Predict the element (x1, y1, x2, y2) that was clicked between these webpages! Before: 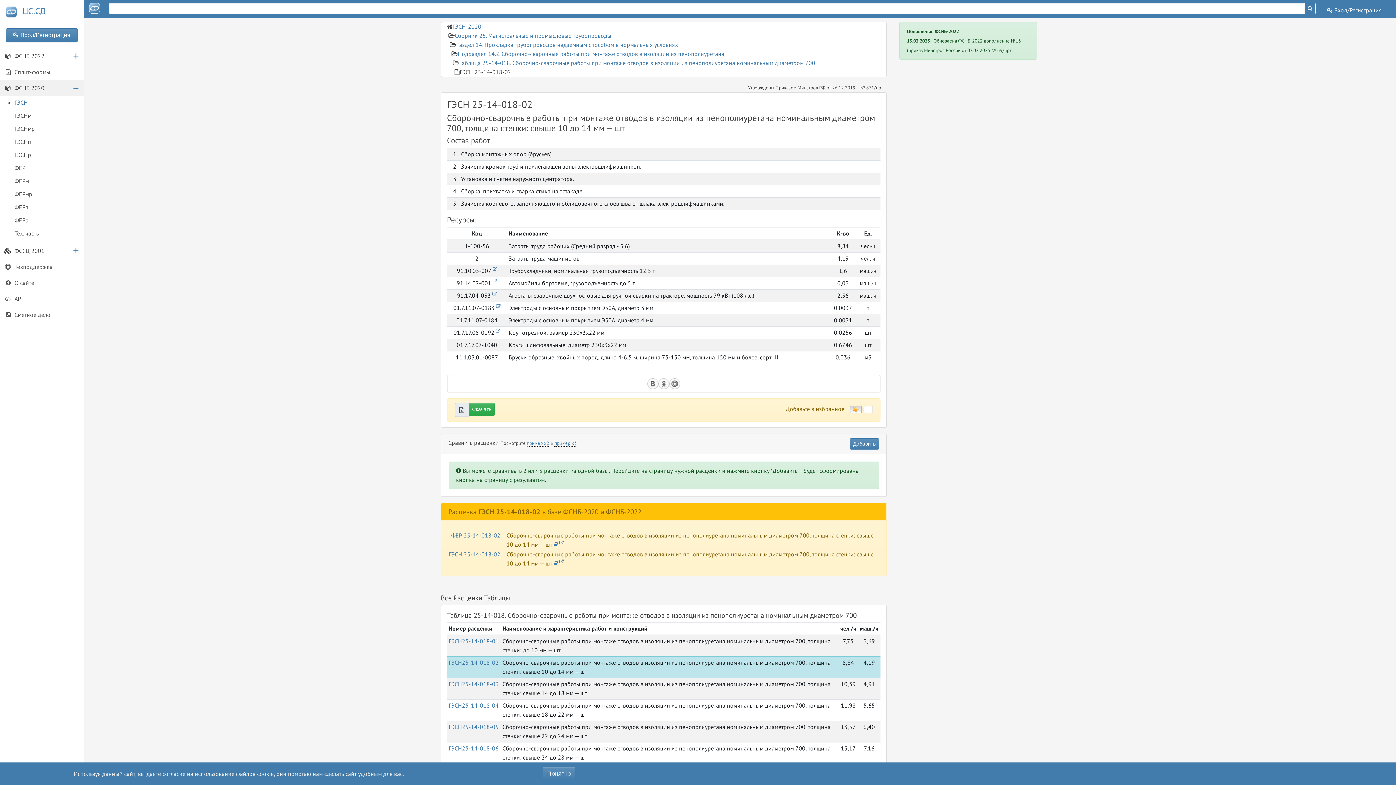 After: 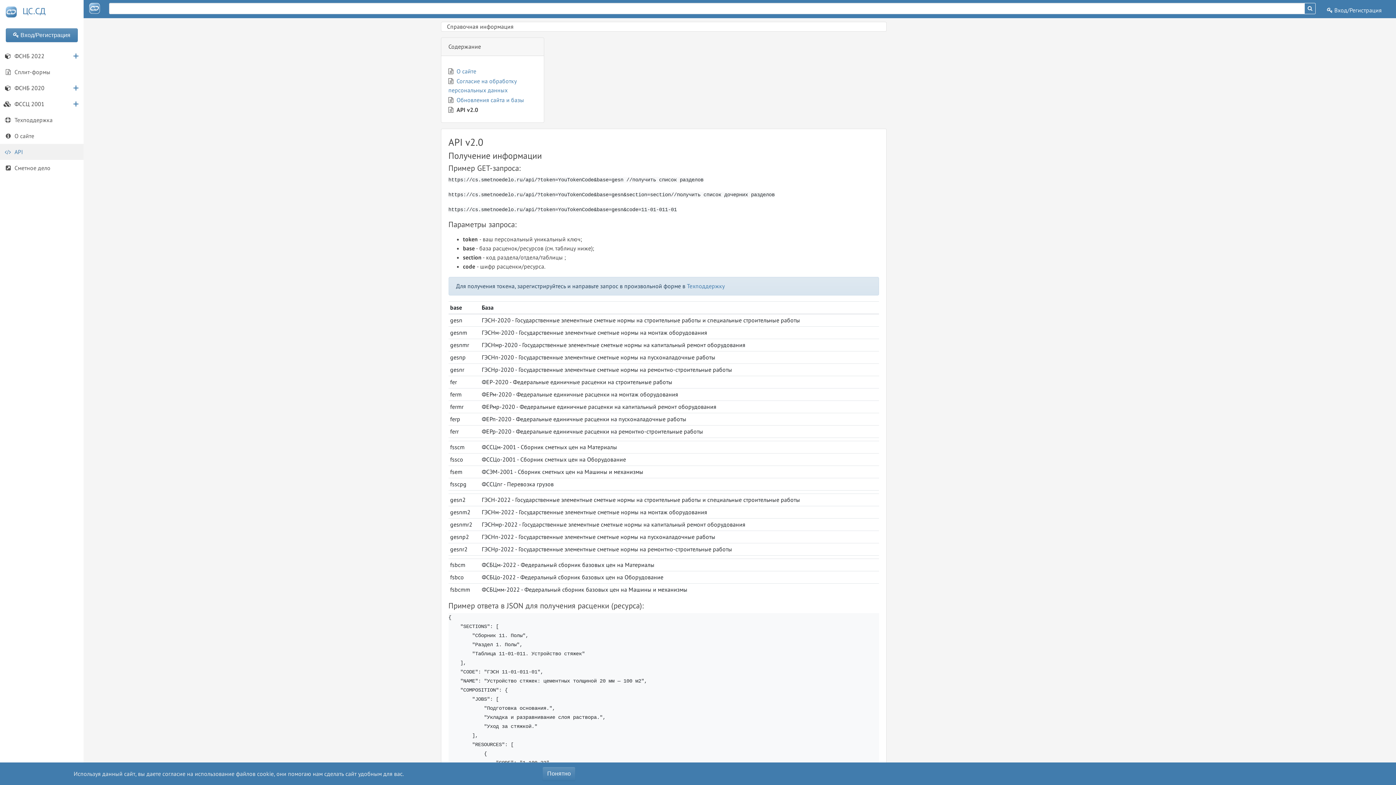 Action: label: API bbox: (3, 294, 80, 303)